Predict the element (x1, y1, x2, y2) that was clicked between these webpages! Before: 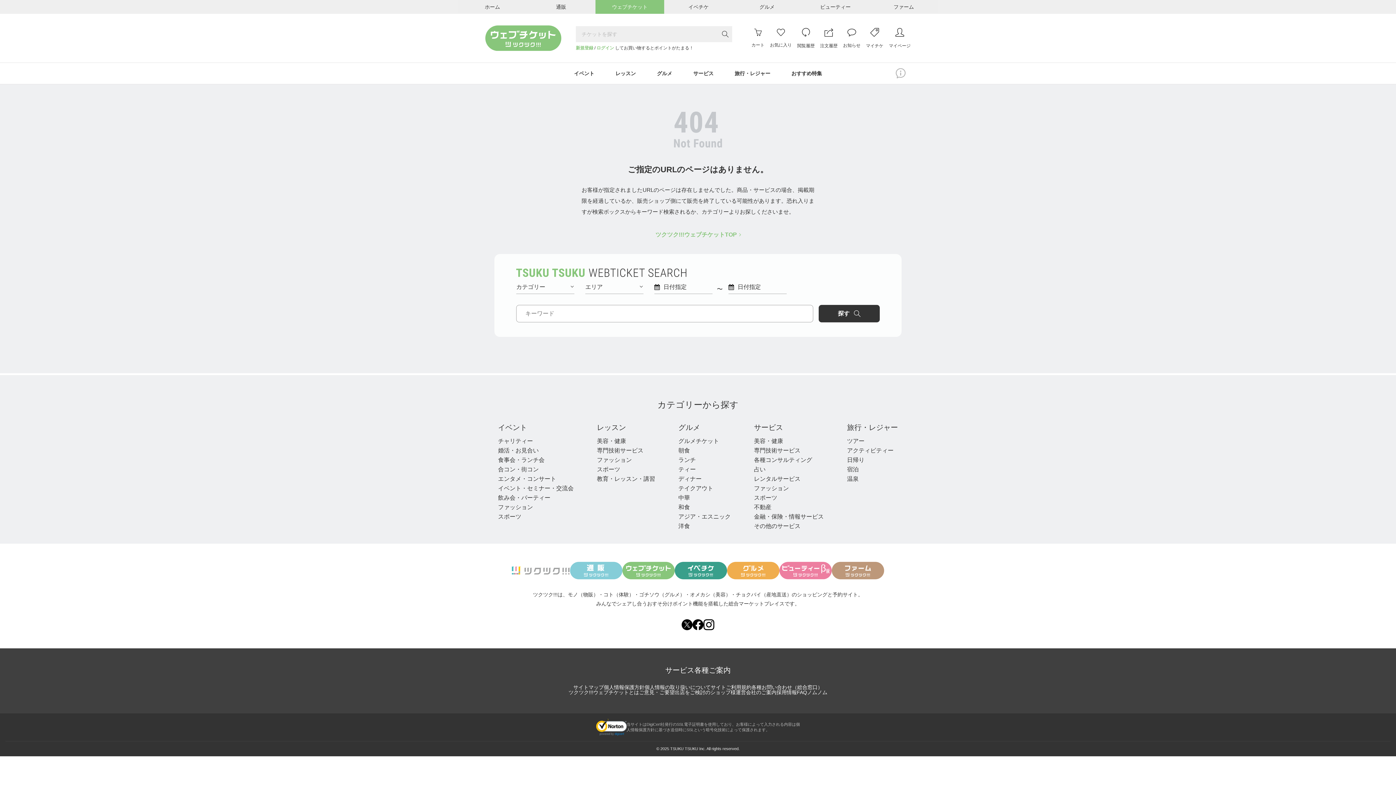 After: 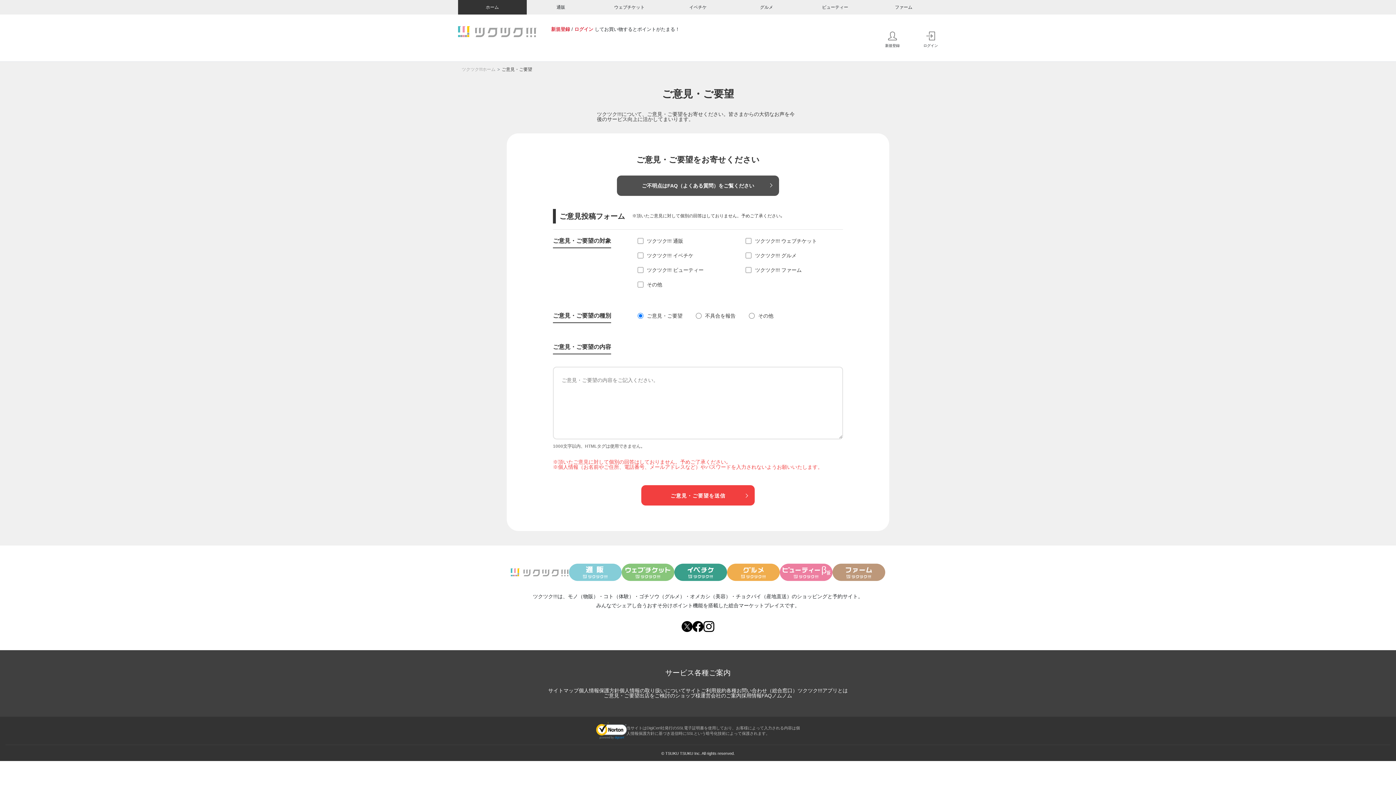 Action: label: ご意見・ご要望 bbox: (639, 689, 674, 695)